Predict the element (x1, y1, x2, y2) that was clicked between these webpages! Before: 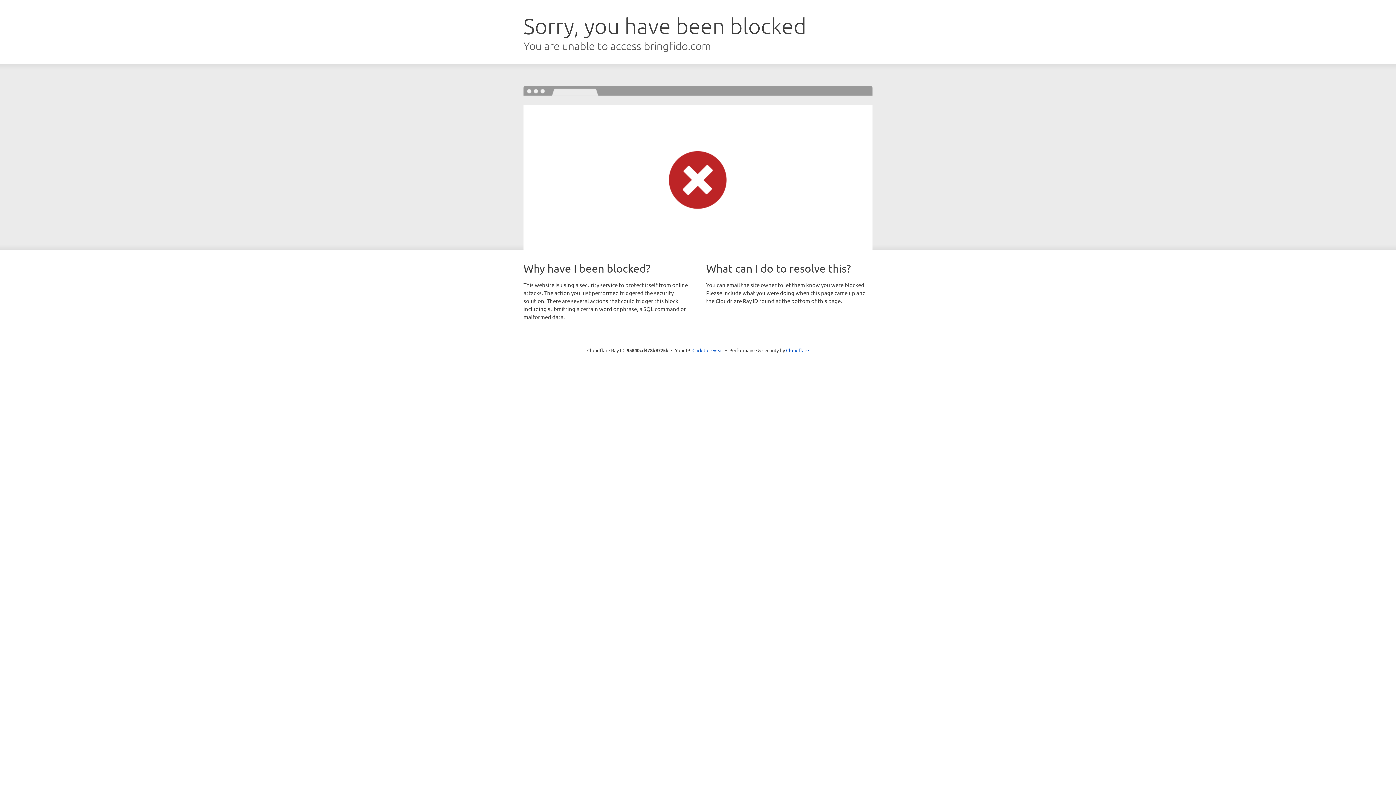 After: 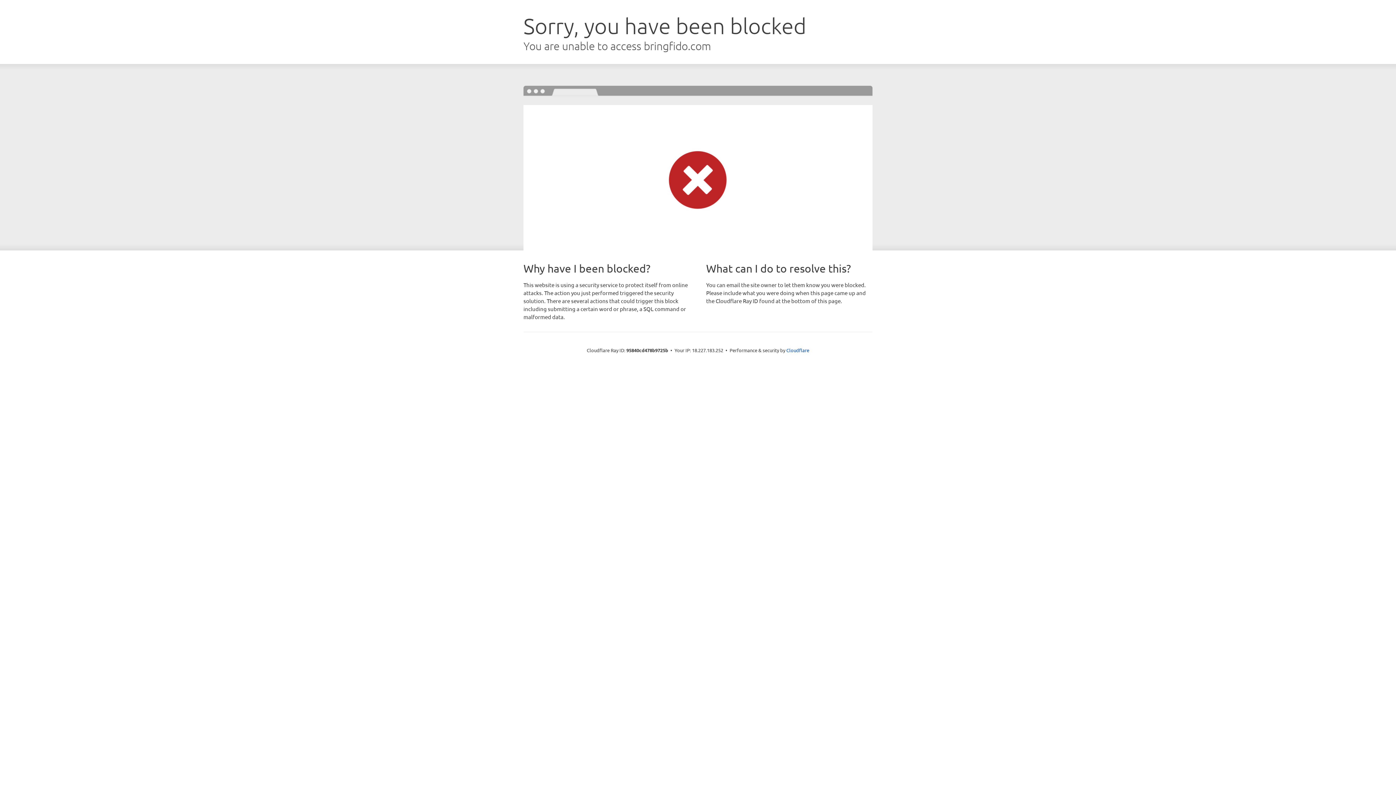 Action: bbox: (692, 346, 723, 353) label: Click to reveal